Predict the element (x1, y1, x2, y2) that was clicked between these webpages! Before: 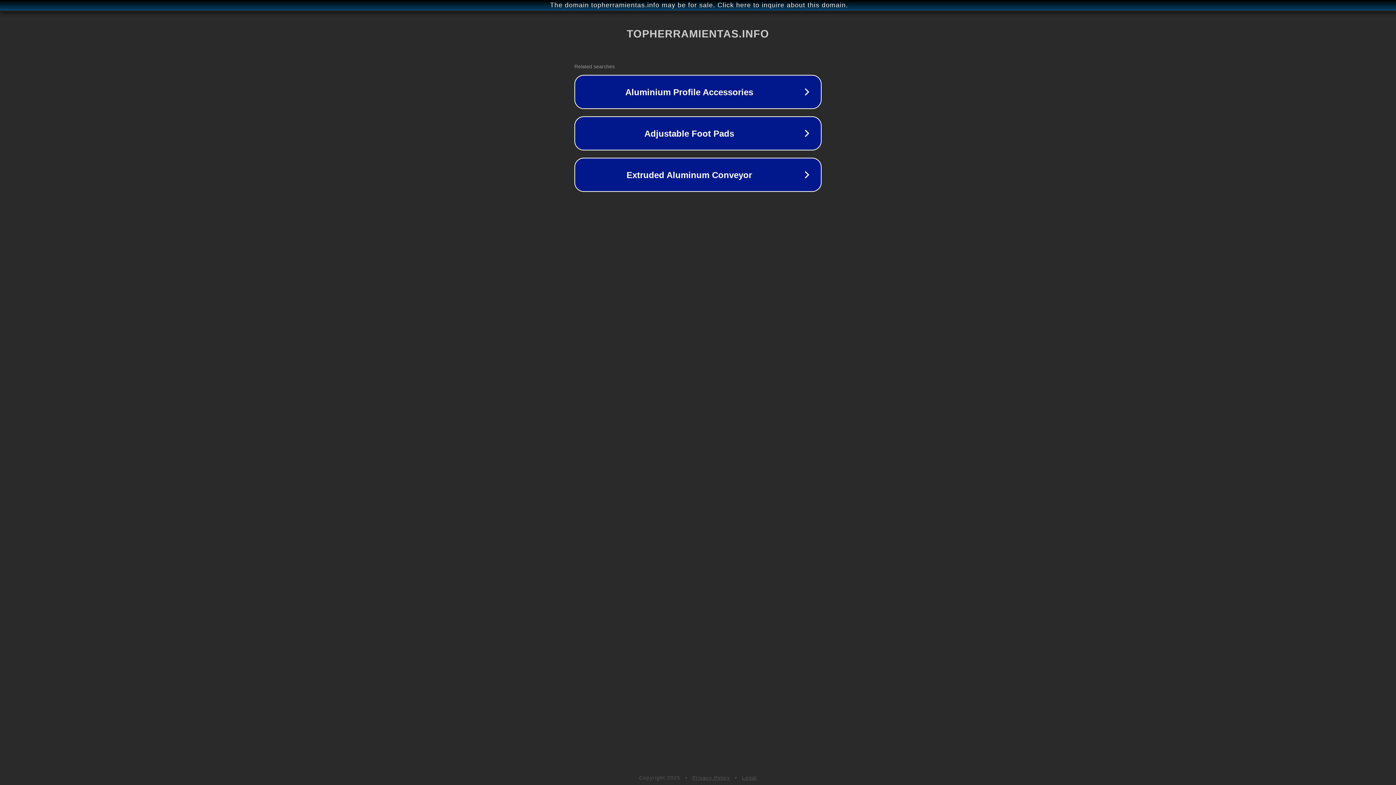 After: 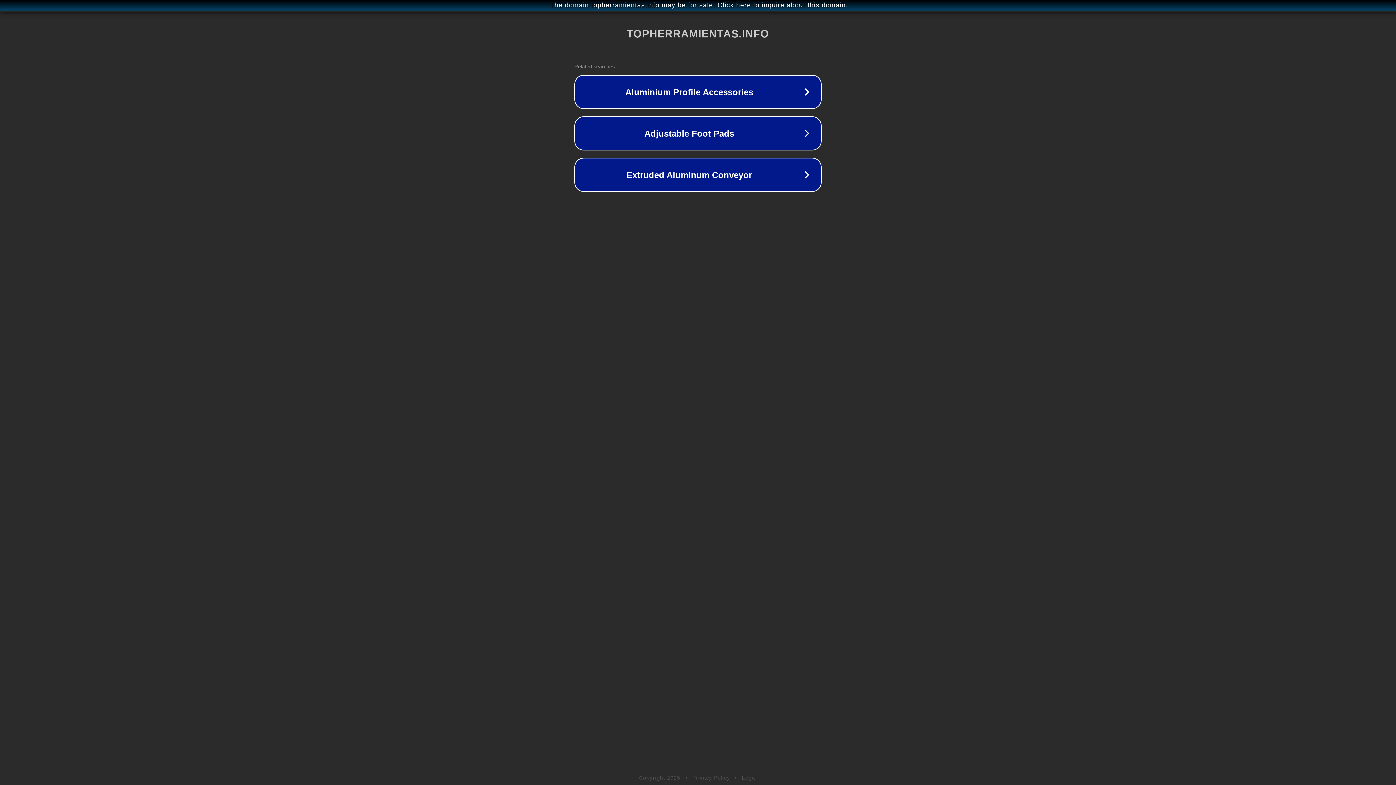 Action: bbox: (742, 775, 757, 781) label: Legal